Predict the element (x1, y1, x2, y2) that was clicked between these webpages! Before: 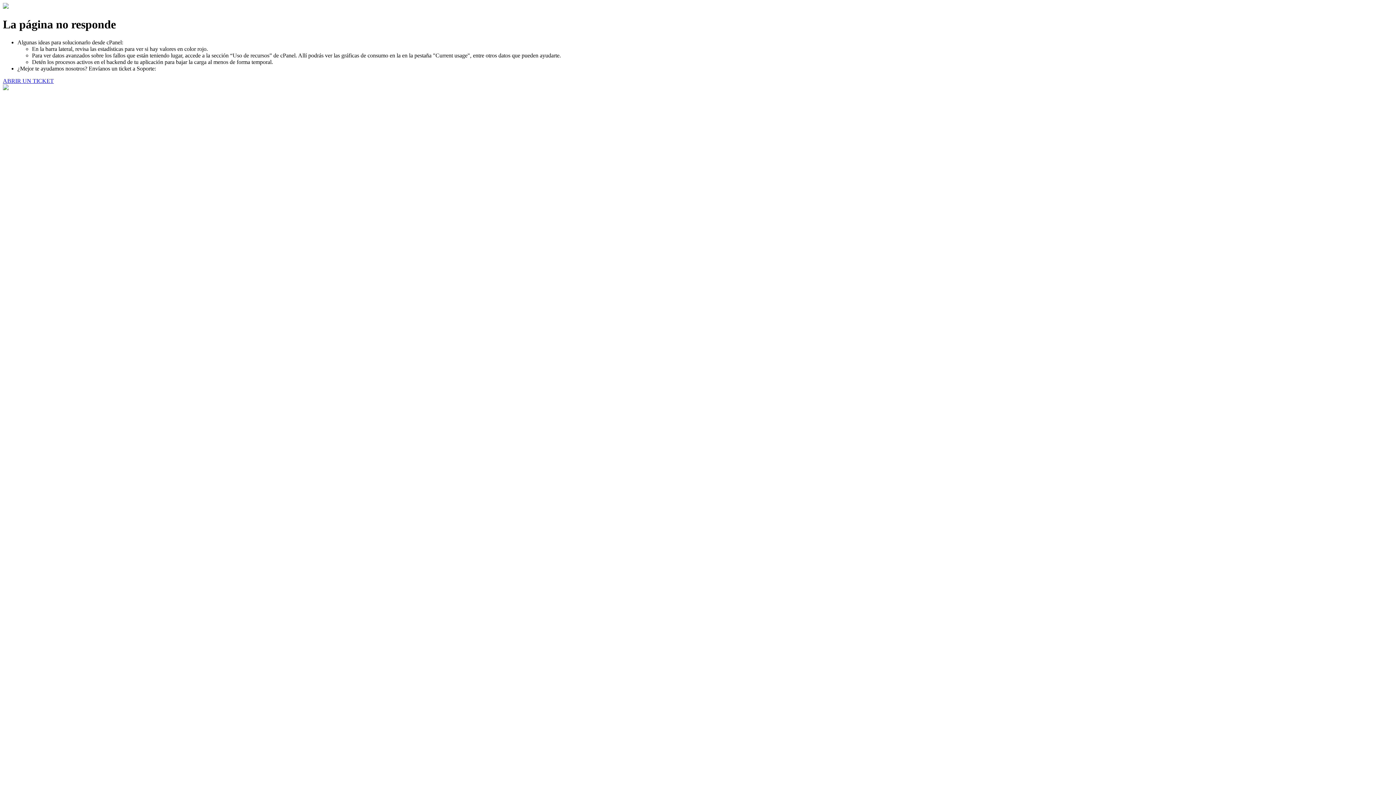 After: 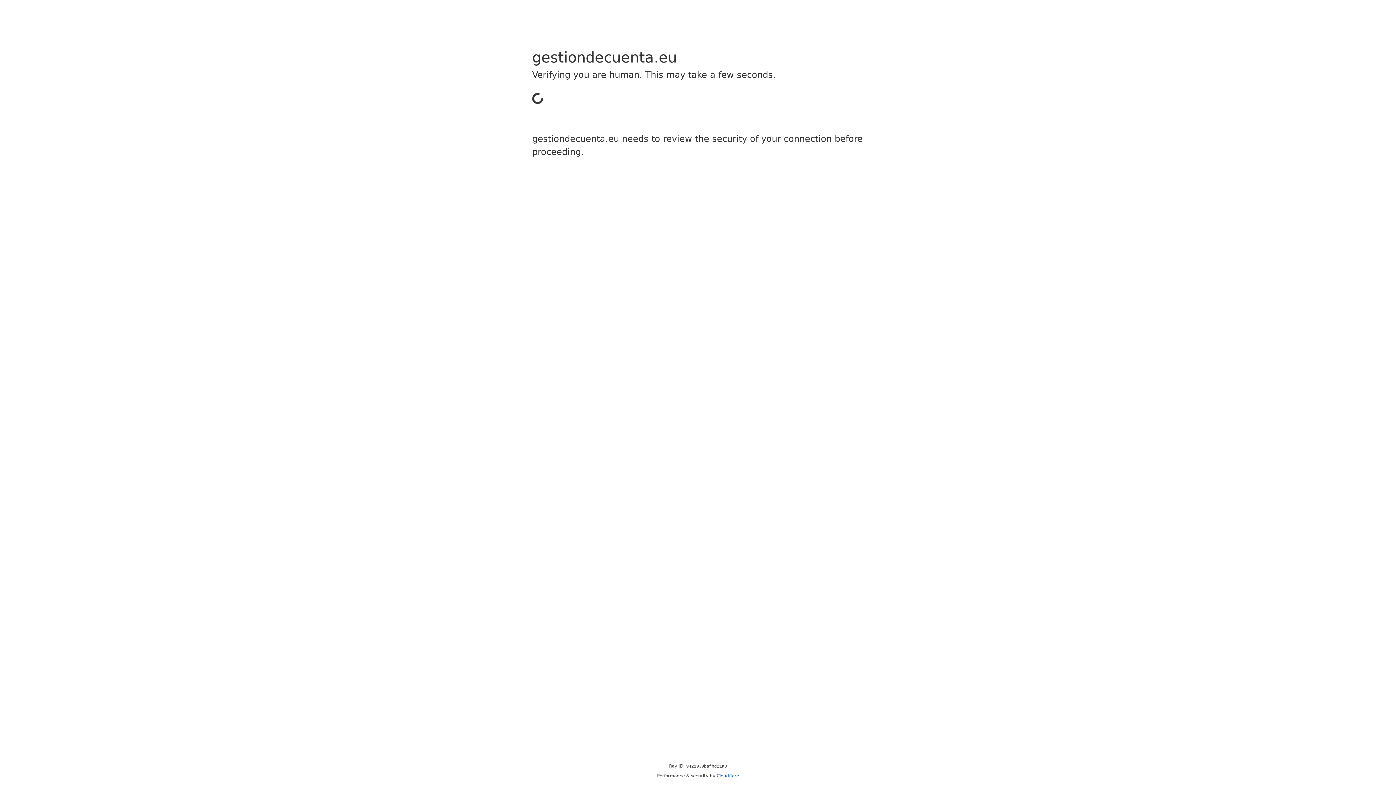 Action: label: ABRIR UN TICKET bbox: (2, 77, 53, 83)